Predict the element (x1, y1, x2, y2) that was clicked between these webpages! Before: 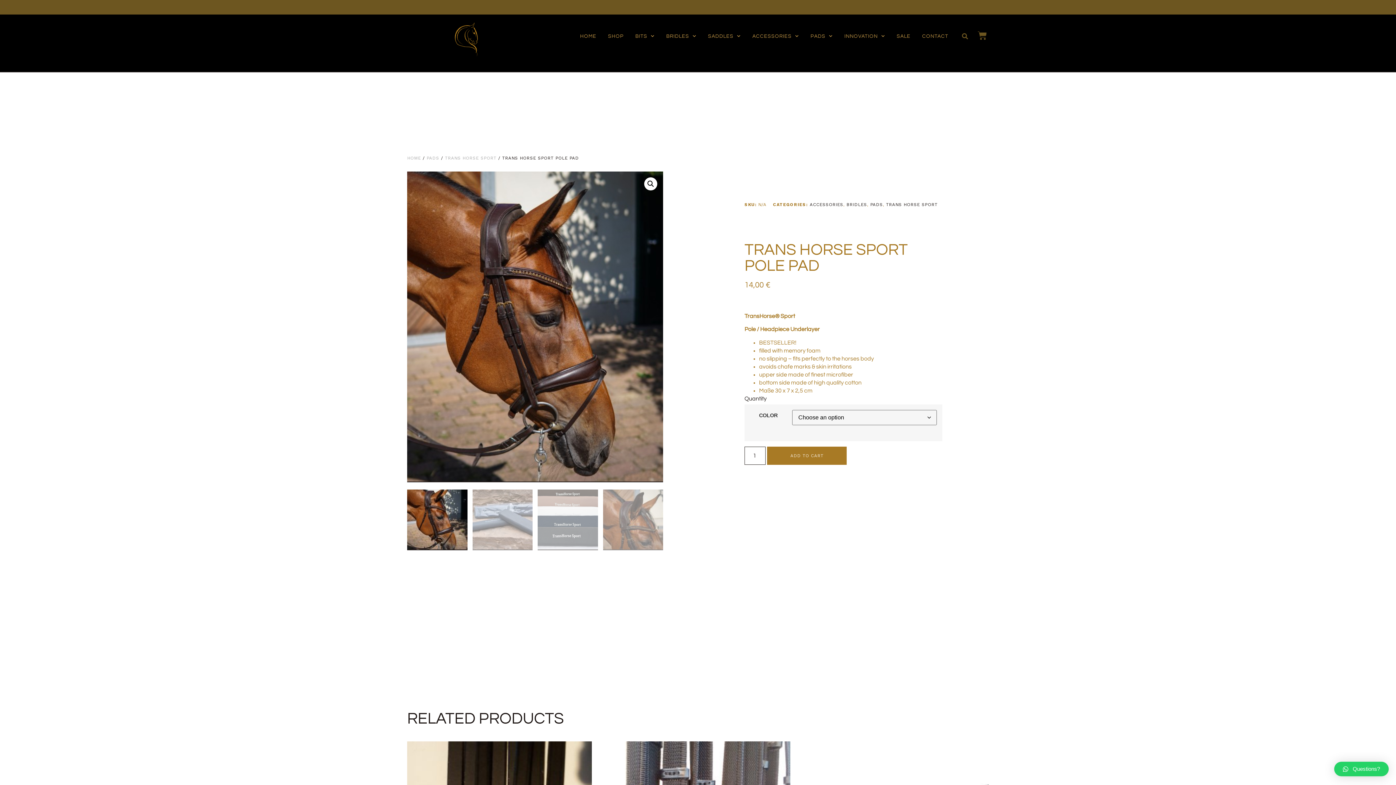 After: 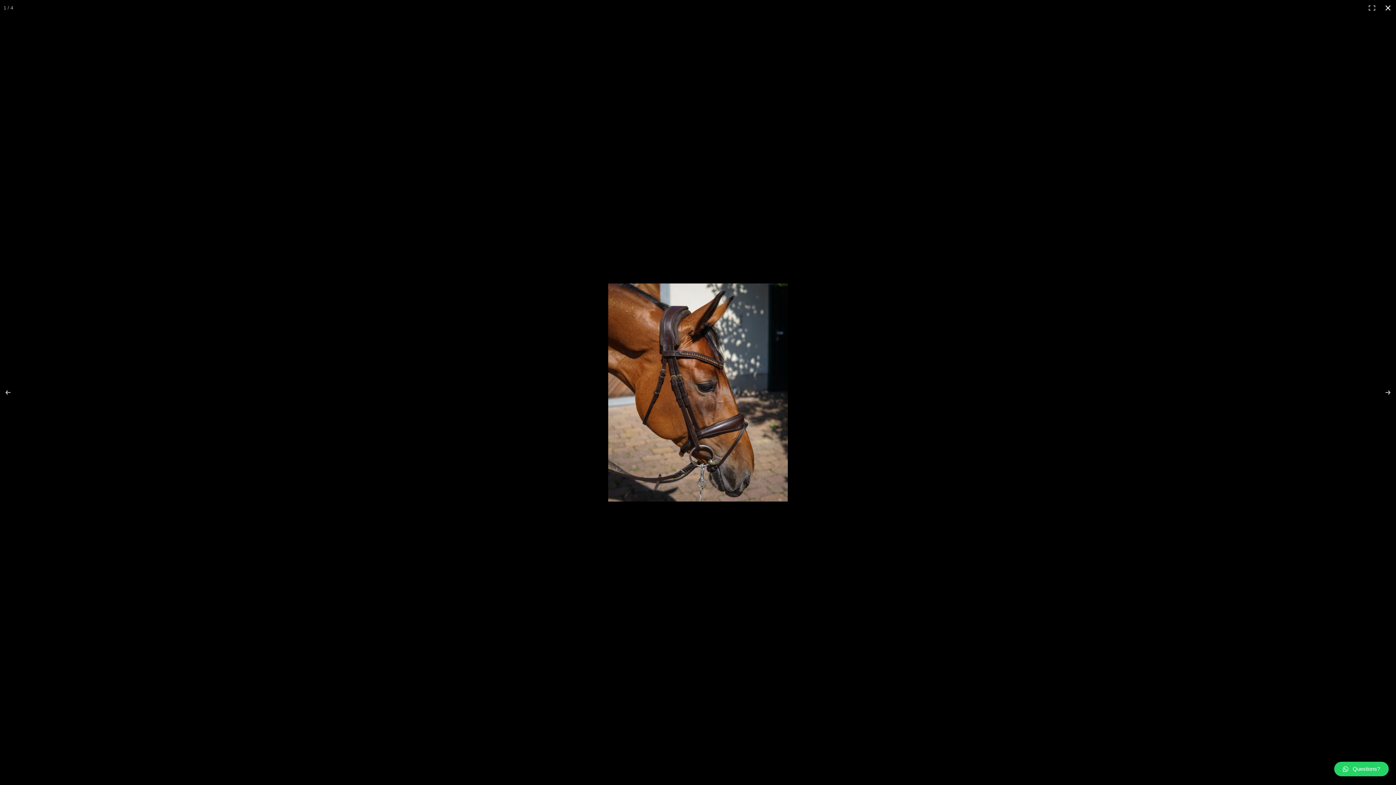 Action: bbox: (644, 177, 657, 190) label: View full-screen image gallery